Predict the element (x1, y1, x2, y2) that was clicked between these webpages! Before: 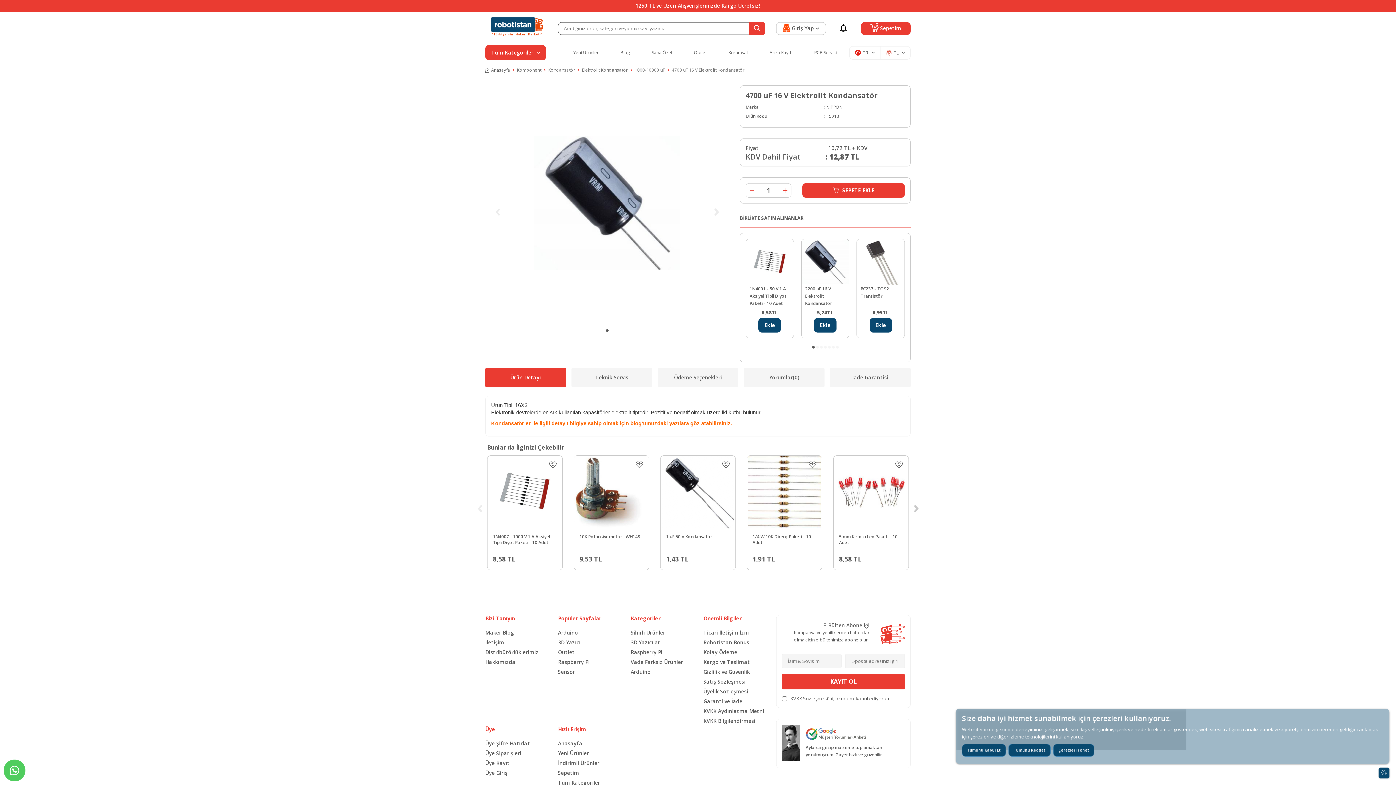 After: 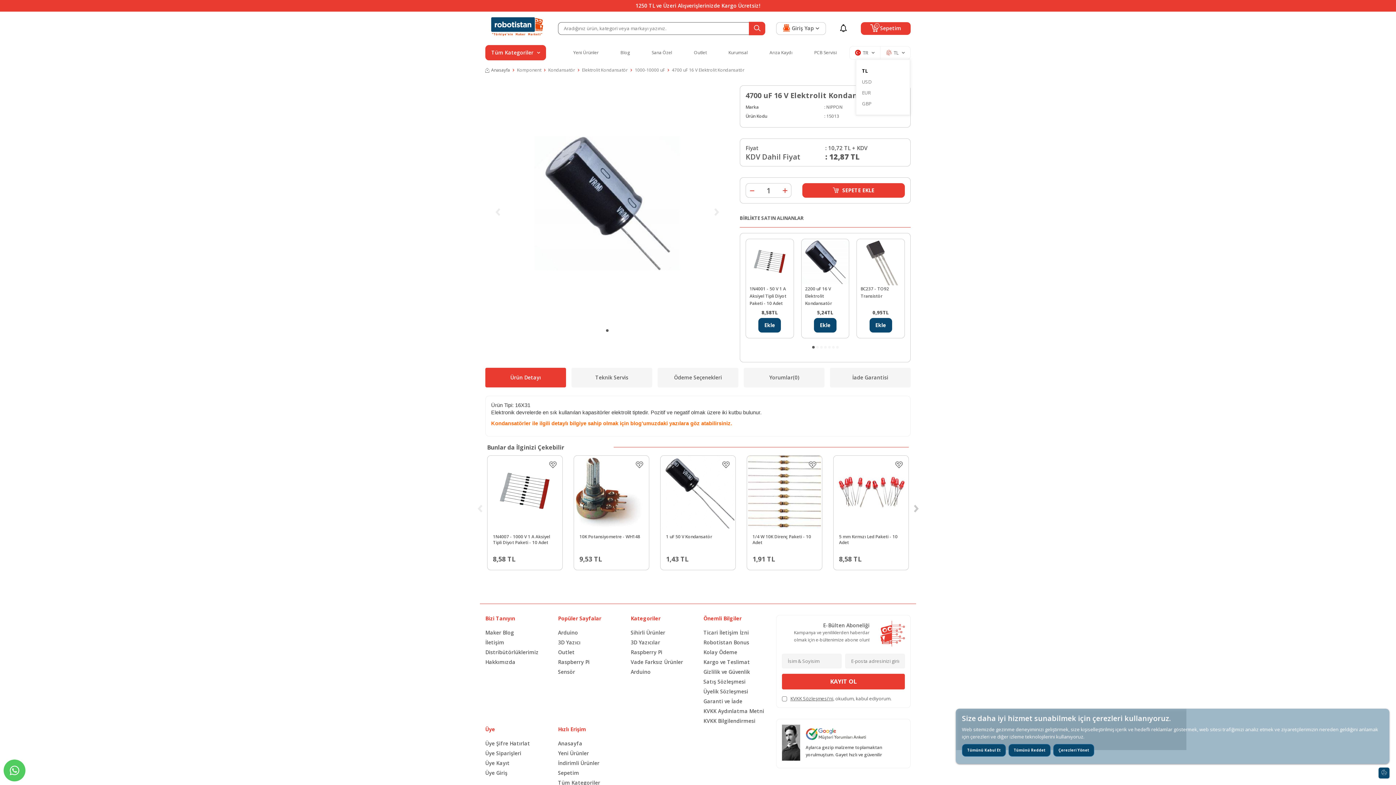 Action: label: TL bbox: (886, 46, 905, 59)